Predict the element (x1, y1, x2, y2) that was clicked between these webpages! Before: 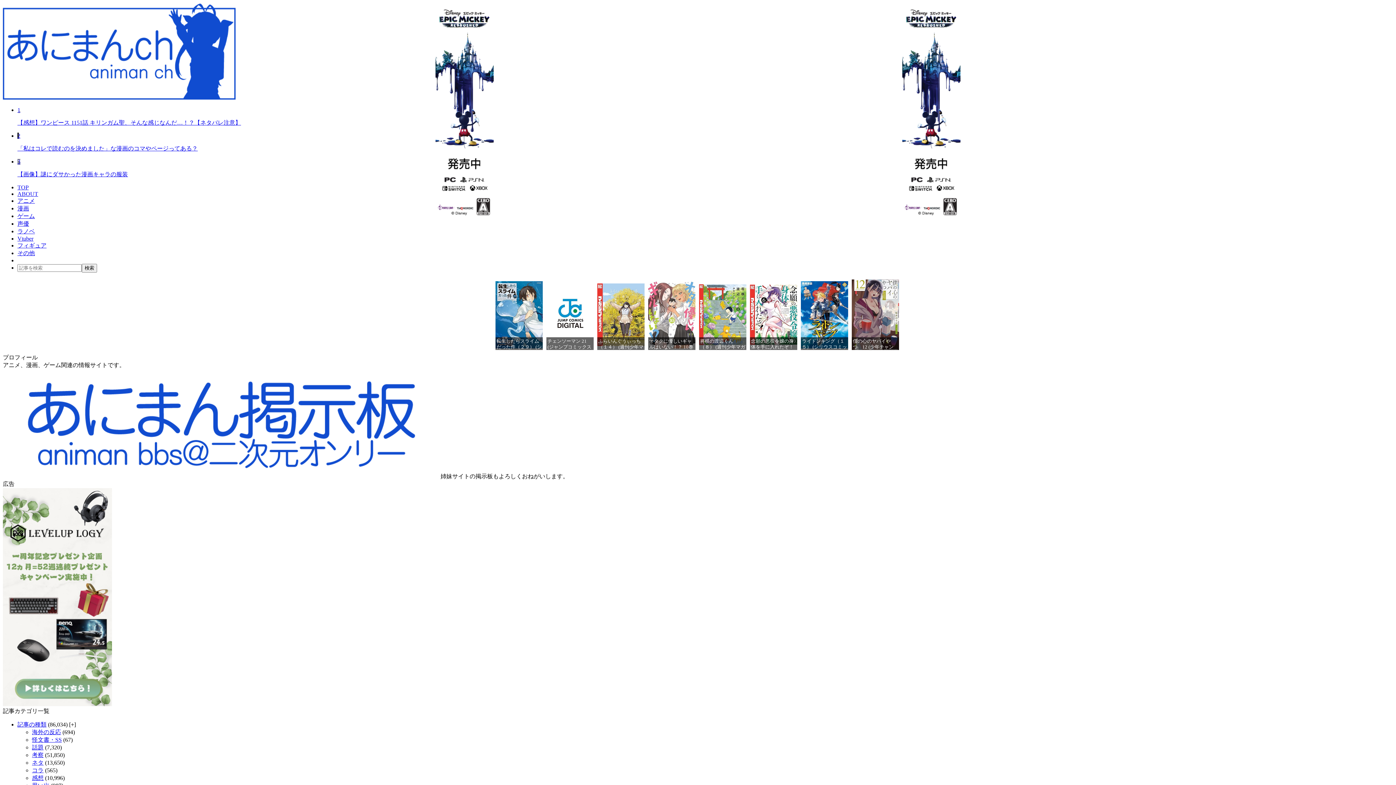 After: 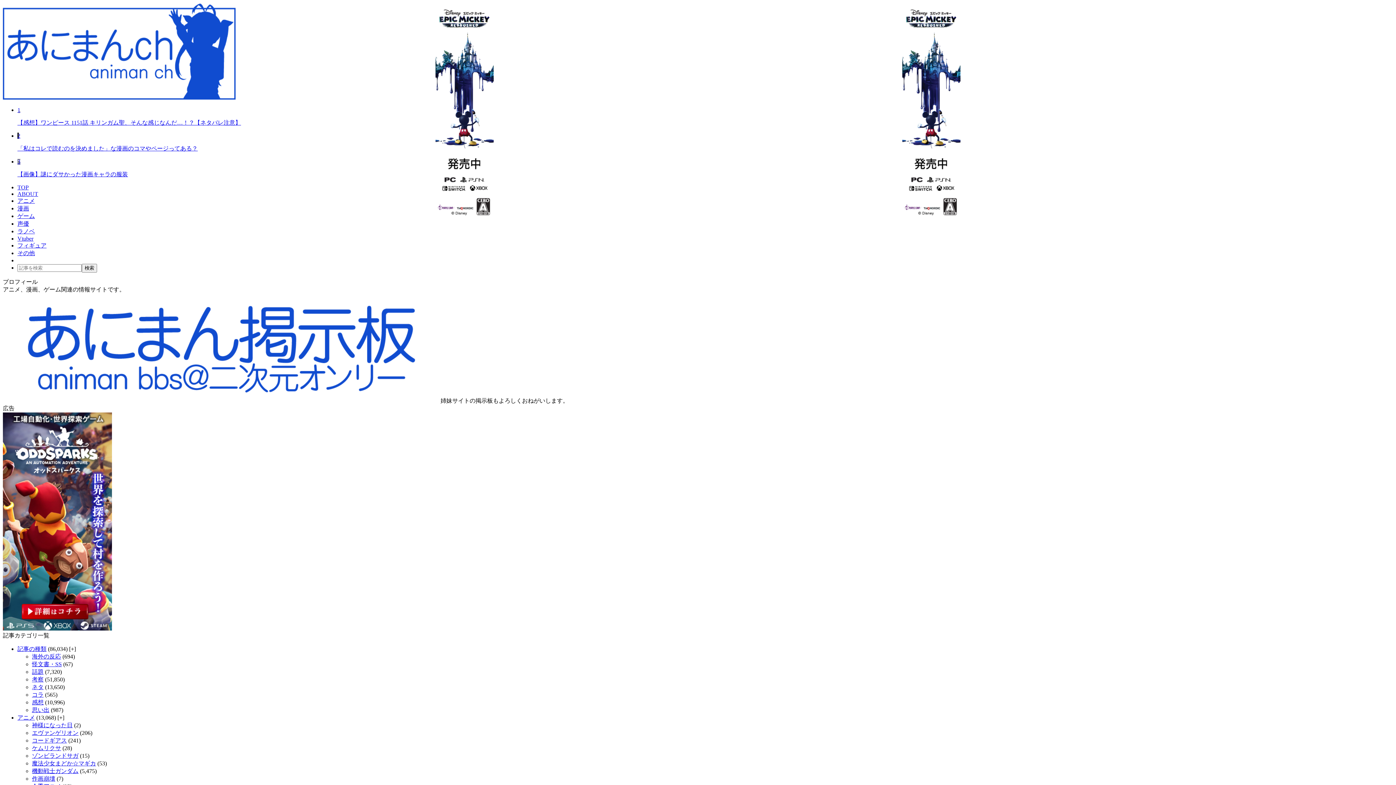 Action: bbox: (32, 729, 61, 735) label: 海外の反応